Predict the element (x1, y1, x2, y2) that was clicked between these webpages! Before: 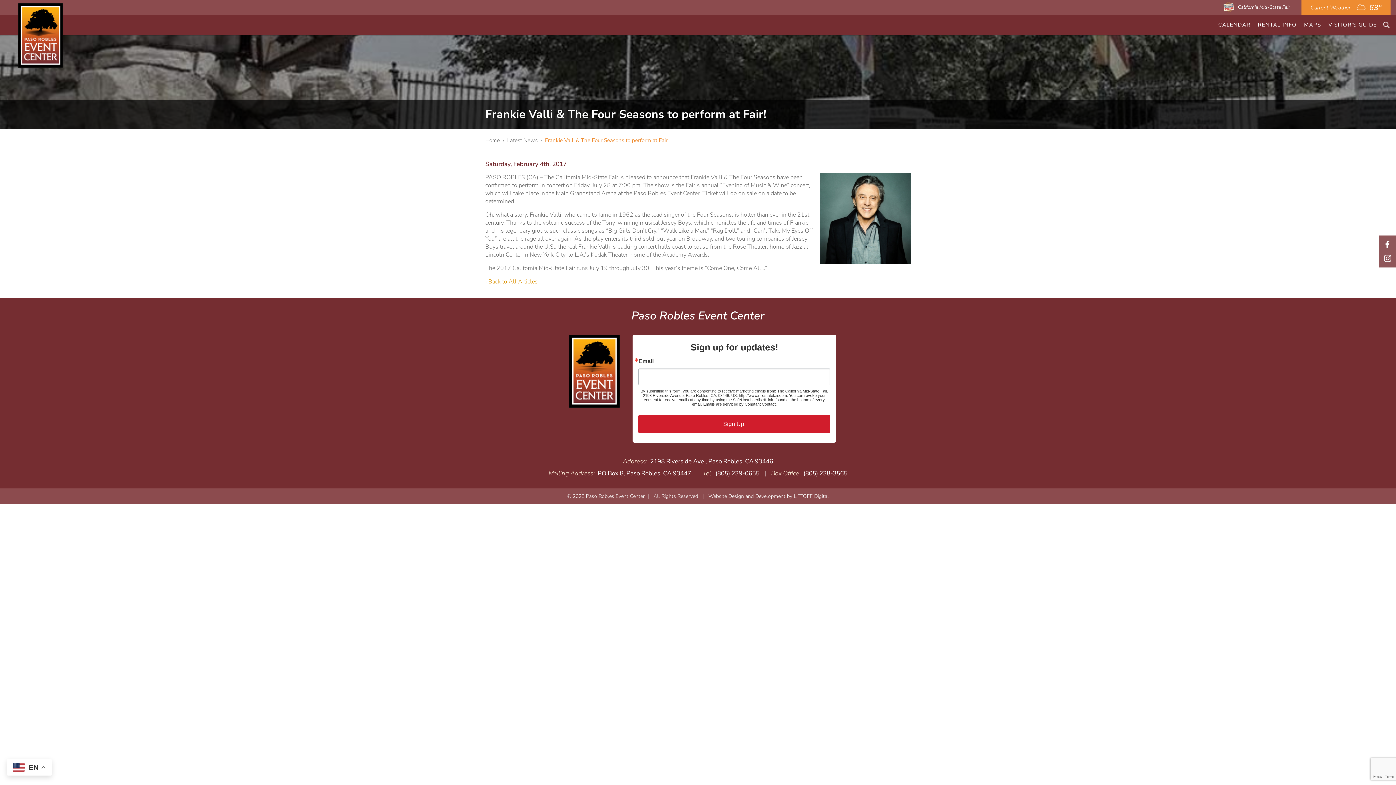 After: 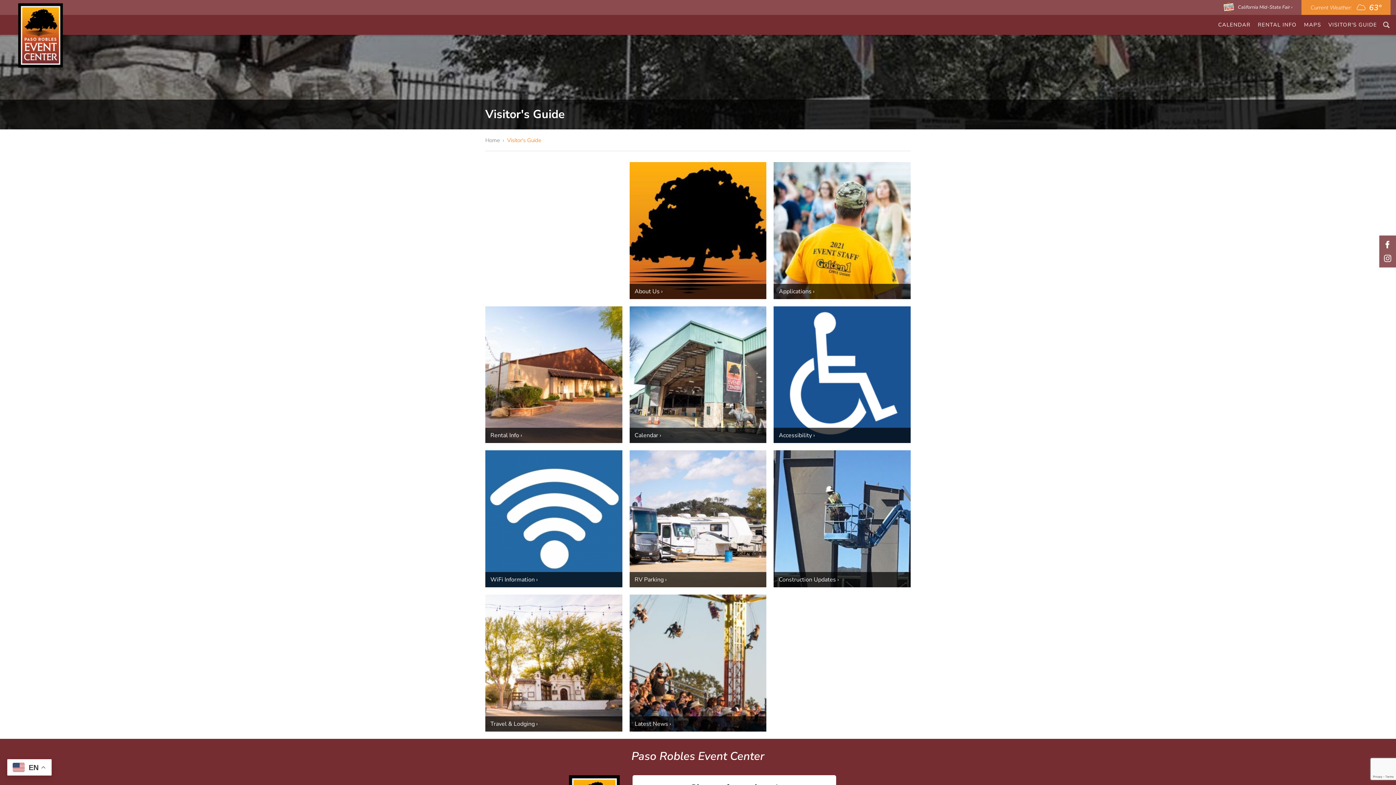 Action: label: VISITOR'S GUIDE bbox: (1326, 14, 1379, 34)